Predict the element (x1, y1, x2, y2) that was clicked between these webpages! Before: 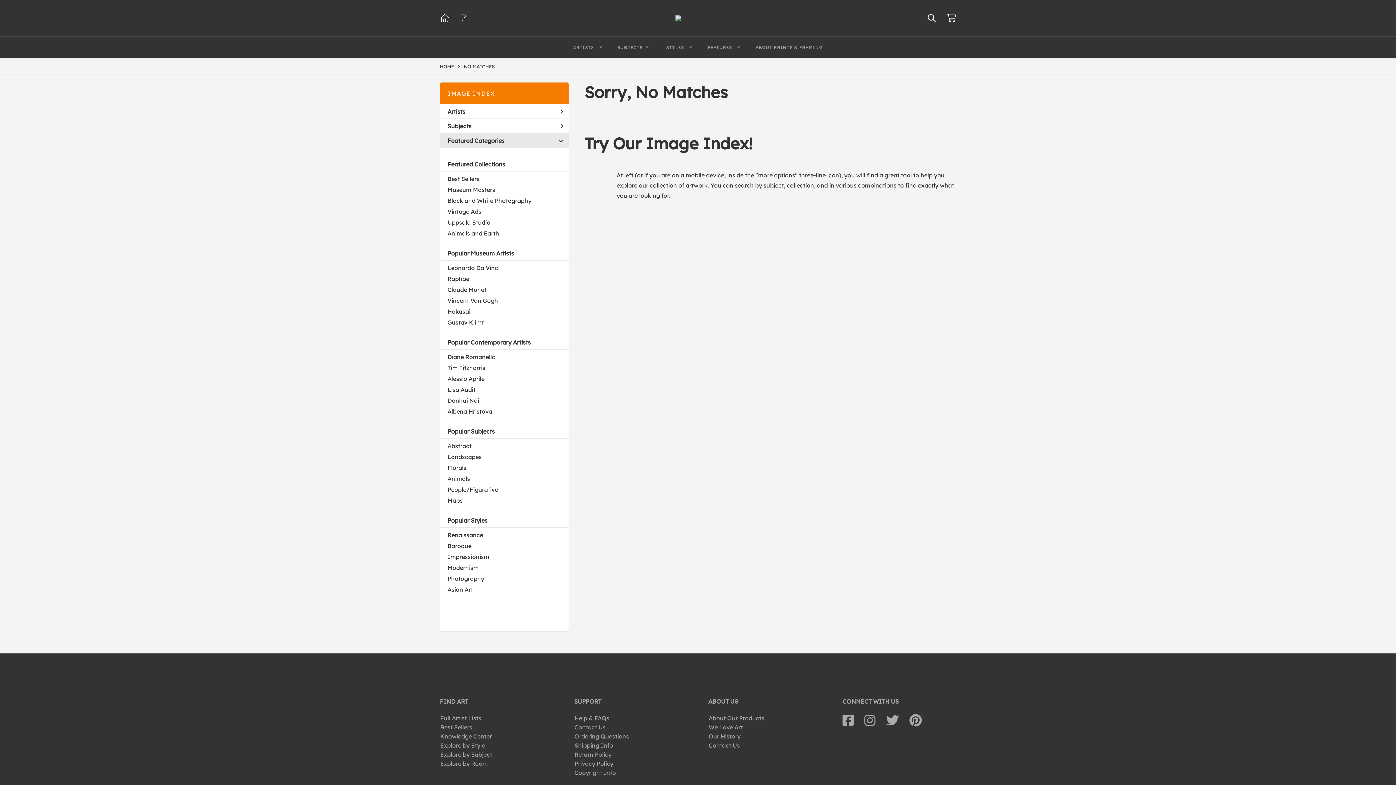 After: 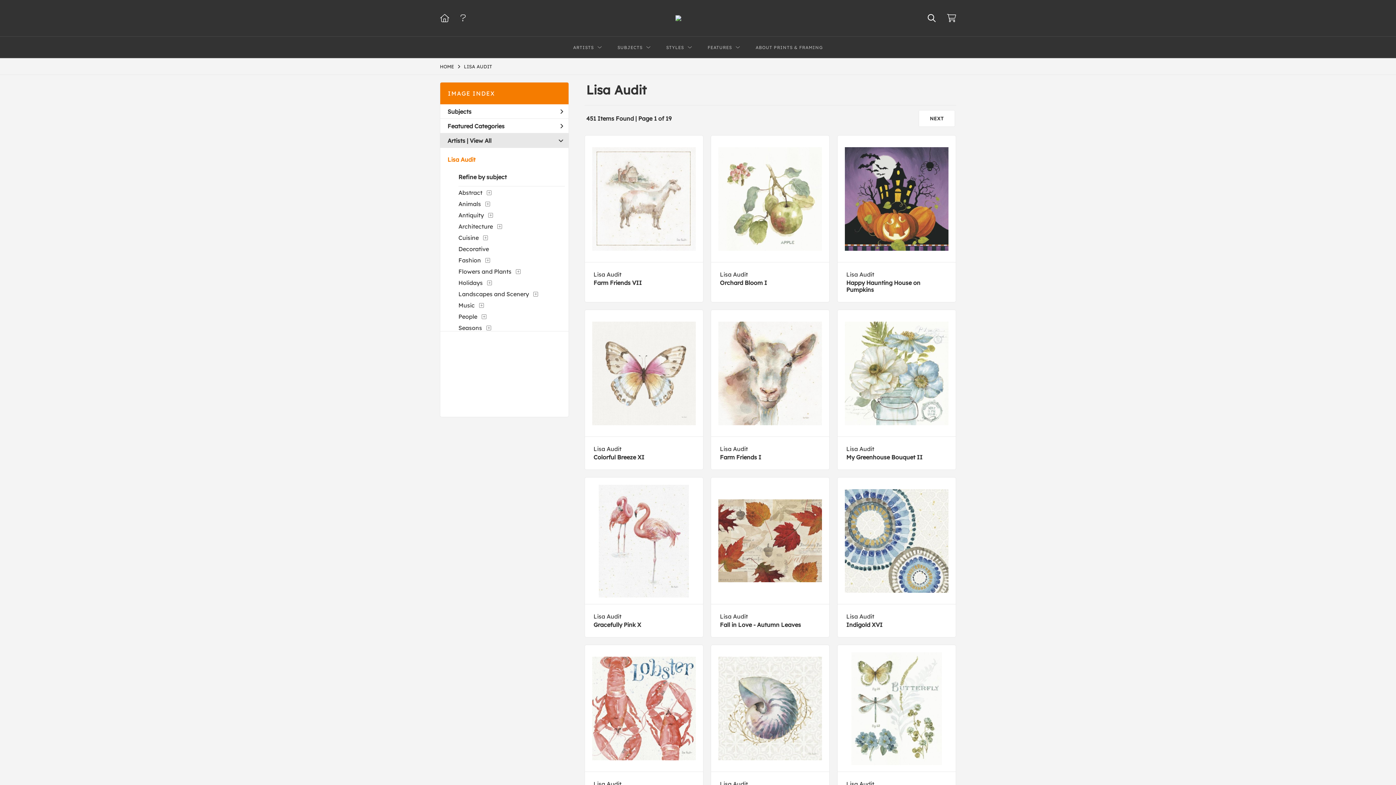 Action: label: Lisa Audit bbox: (447, 384, 475, 394)